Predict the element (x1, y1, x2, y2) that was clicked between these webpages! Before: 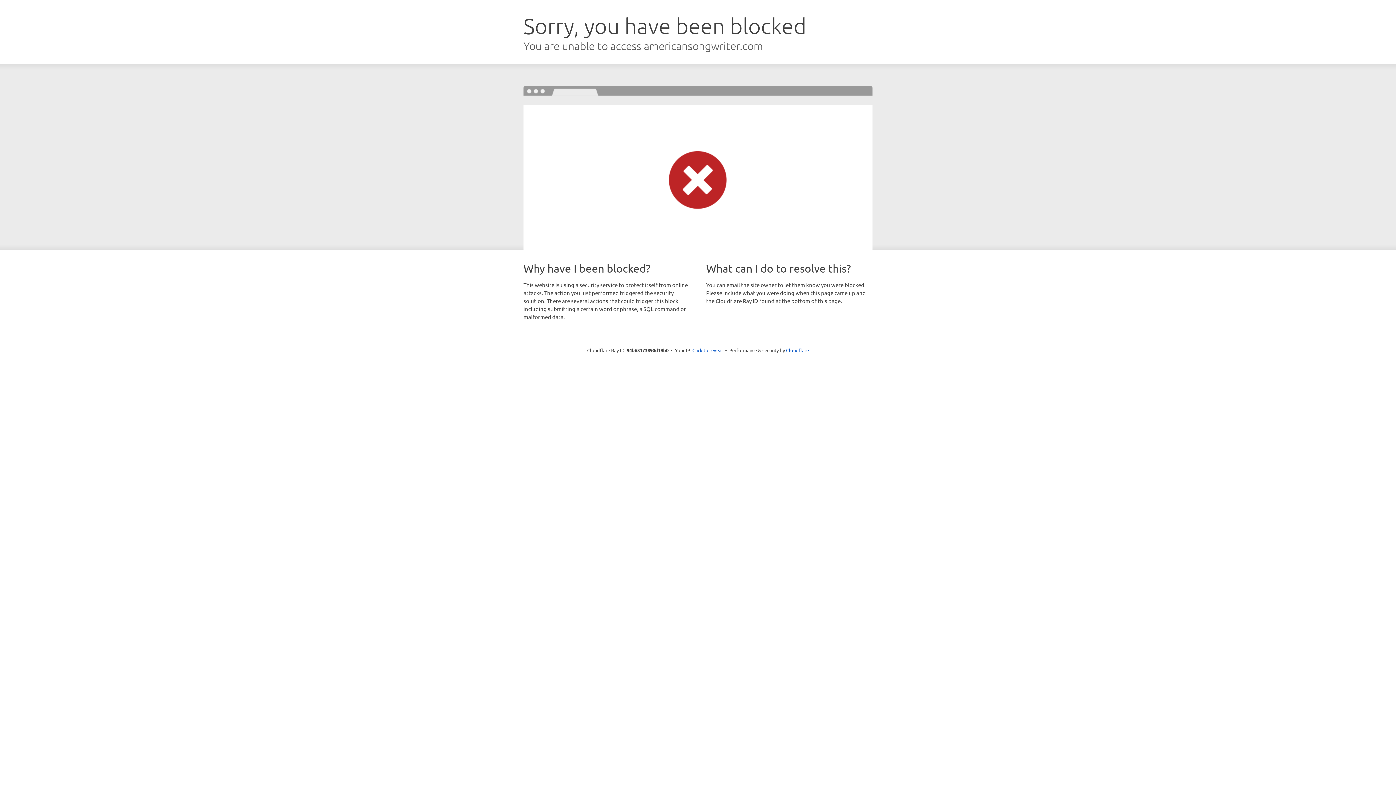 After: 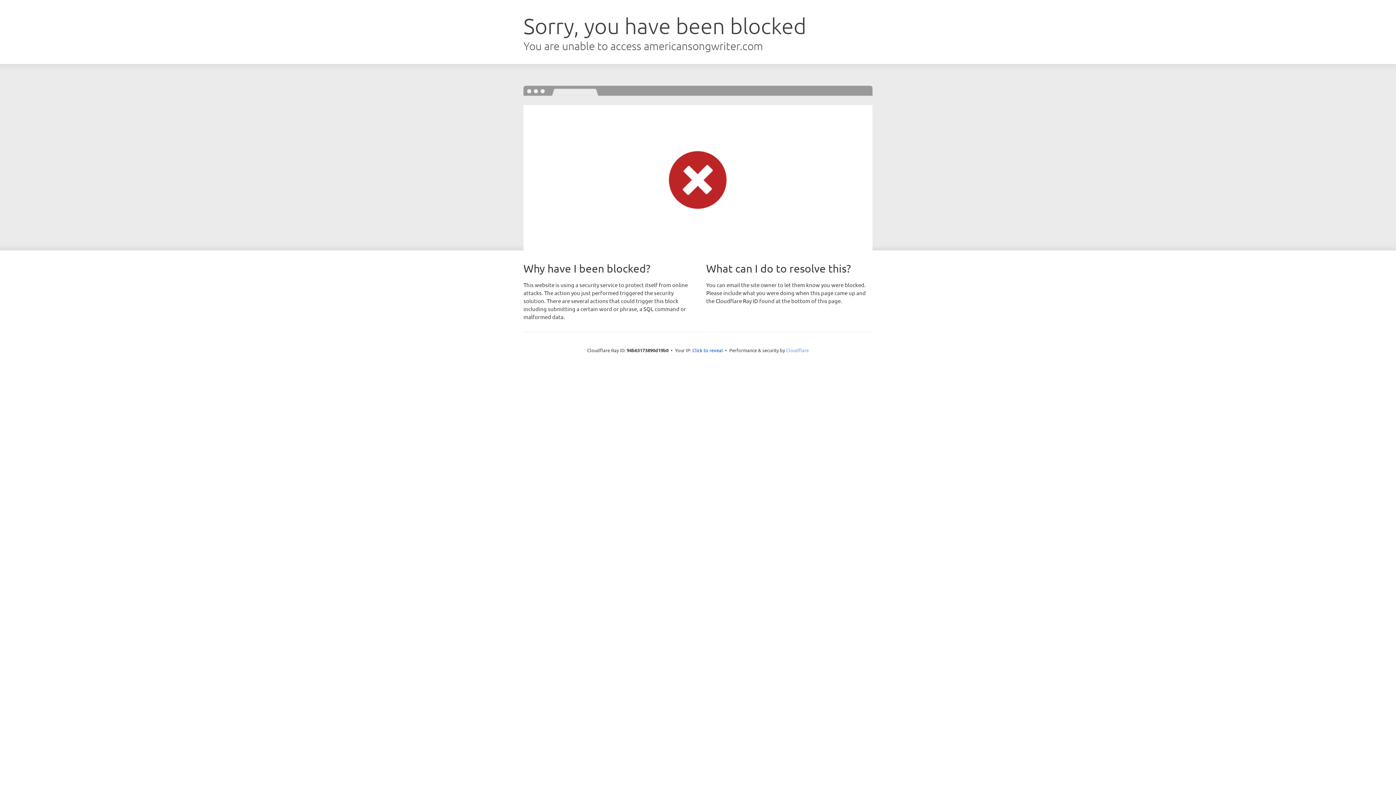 Action: bbox: (786, 347, 809, 353) label: Cloudflare